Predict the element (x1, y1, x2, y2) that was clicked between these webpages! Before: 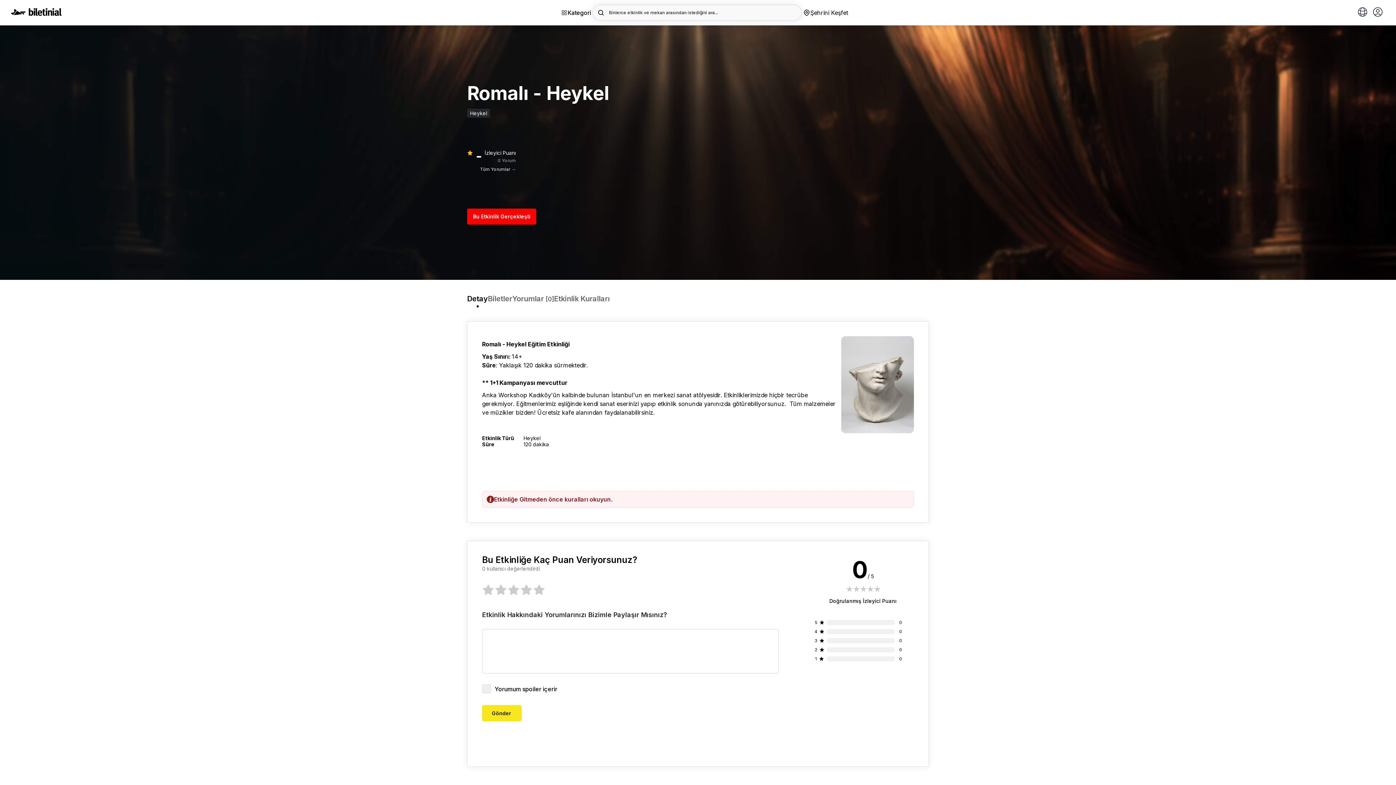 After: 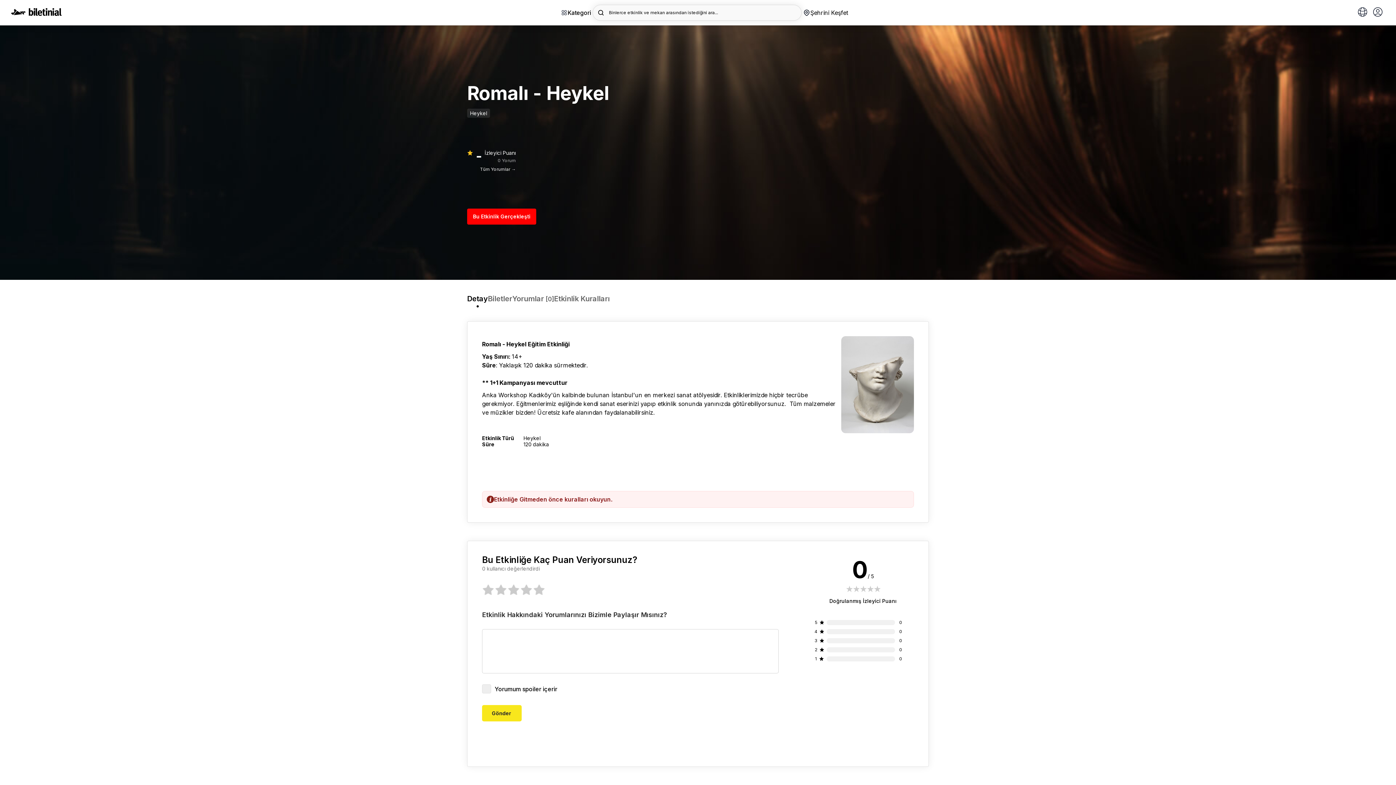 Action: label: Detay bbox: (467, 294, 488, 303)